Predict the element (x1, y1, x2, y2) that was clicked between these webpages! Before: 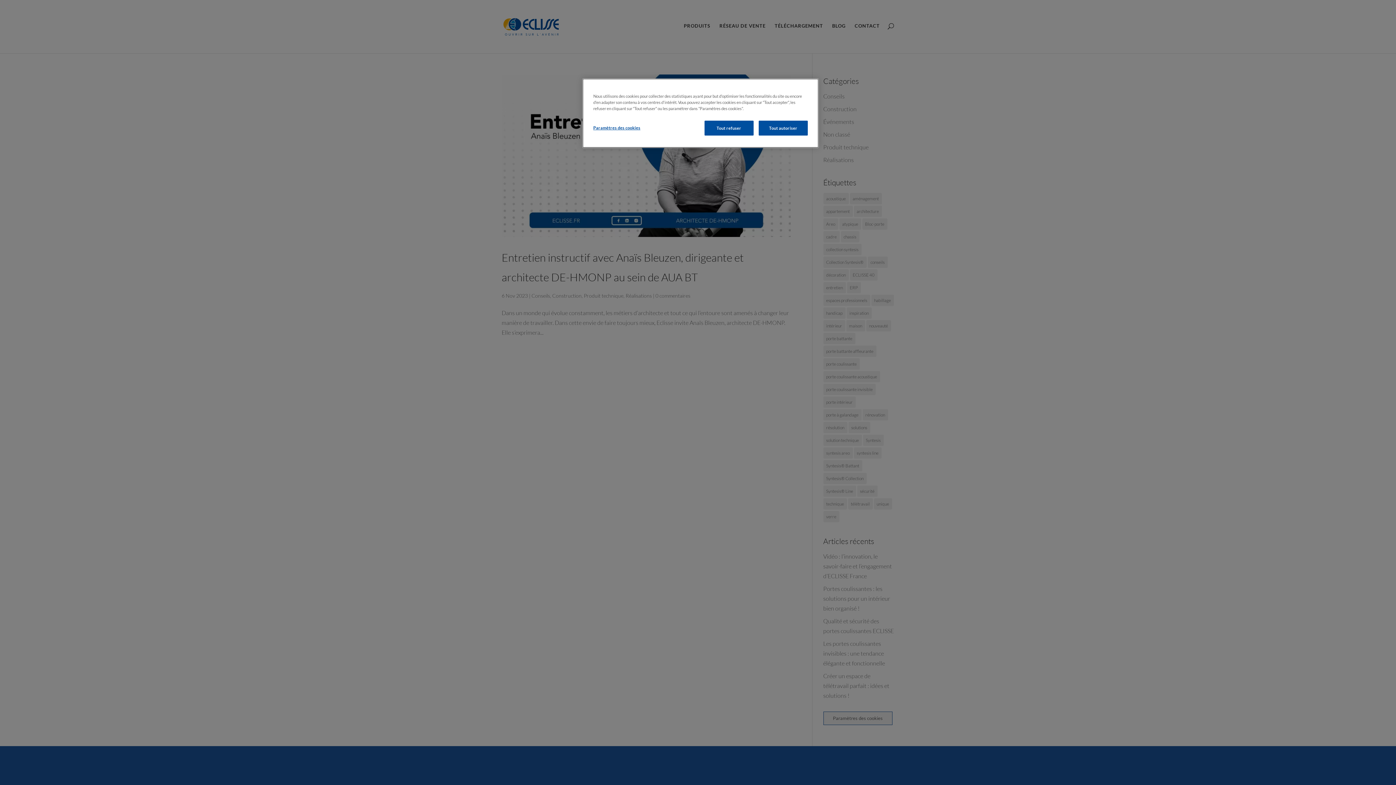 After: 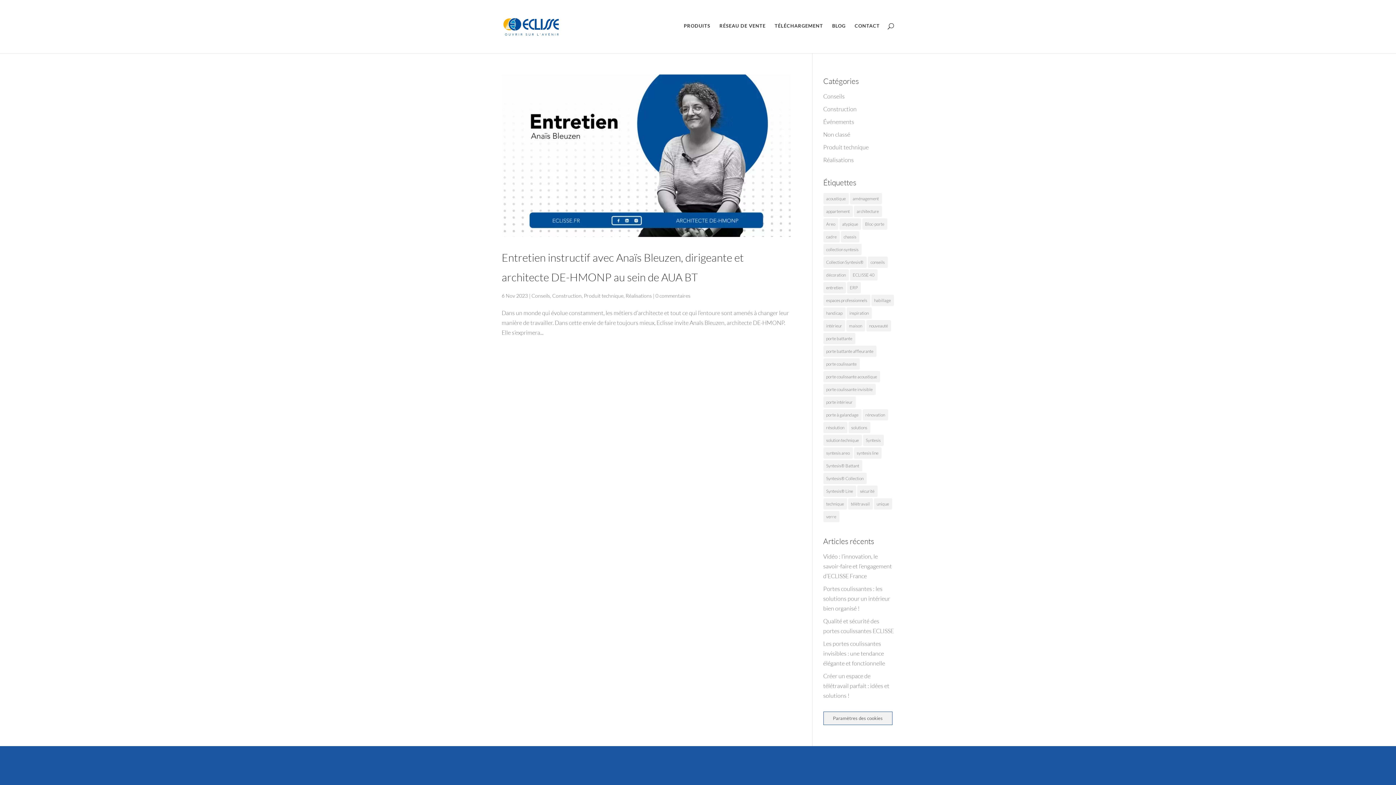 Action: label: Tout autoriser bbox: (758, 120, 808, 135)